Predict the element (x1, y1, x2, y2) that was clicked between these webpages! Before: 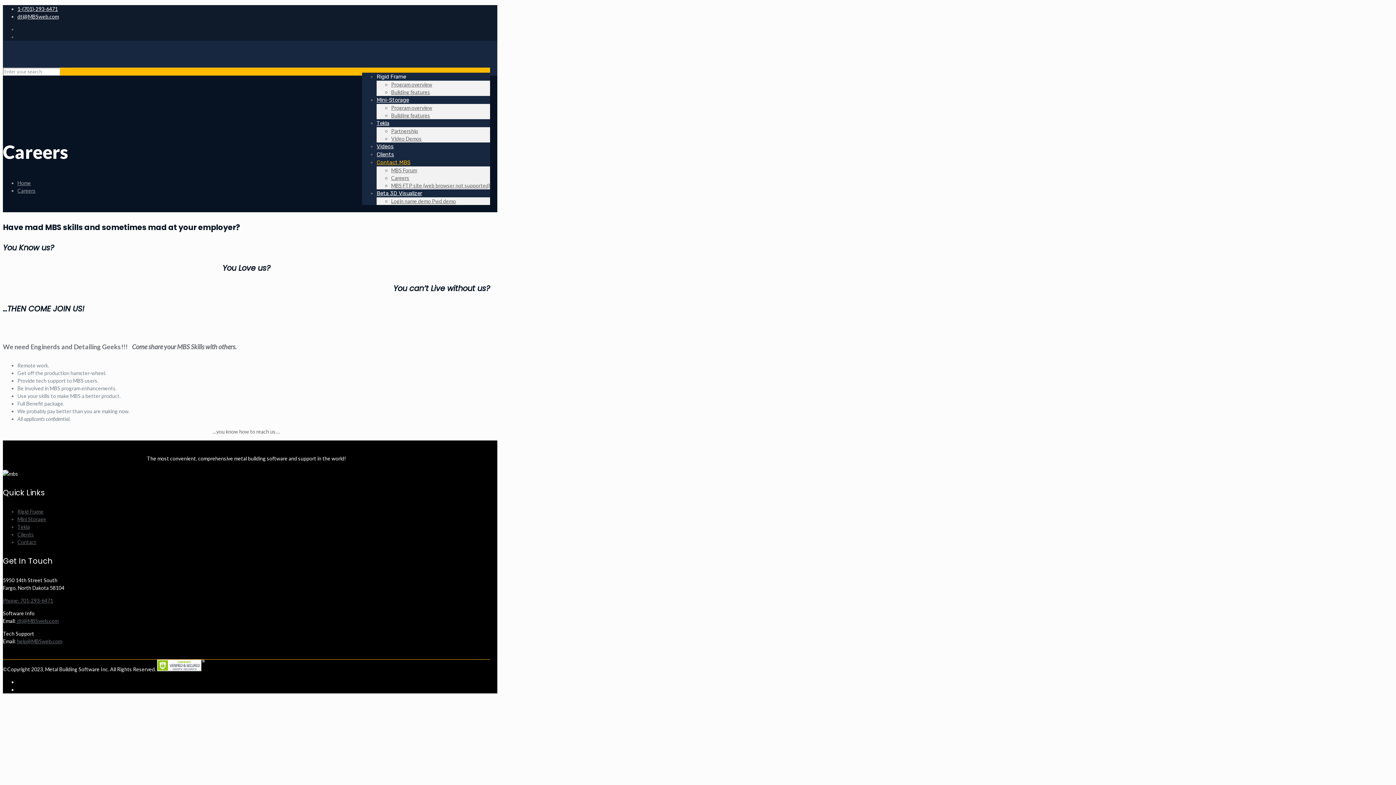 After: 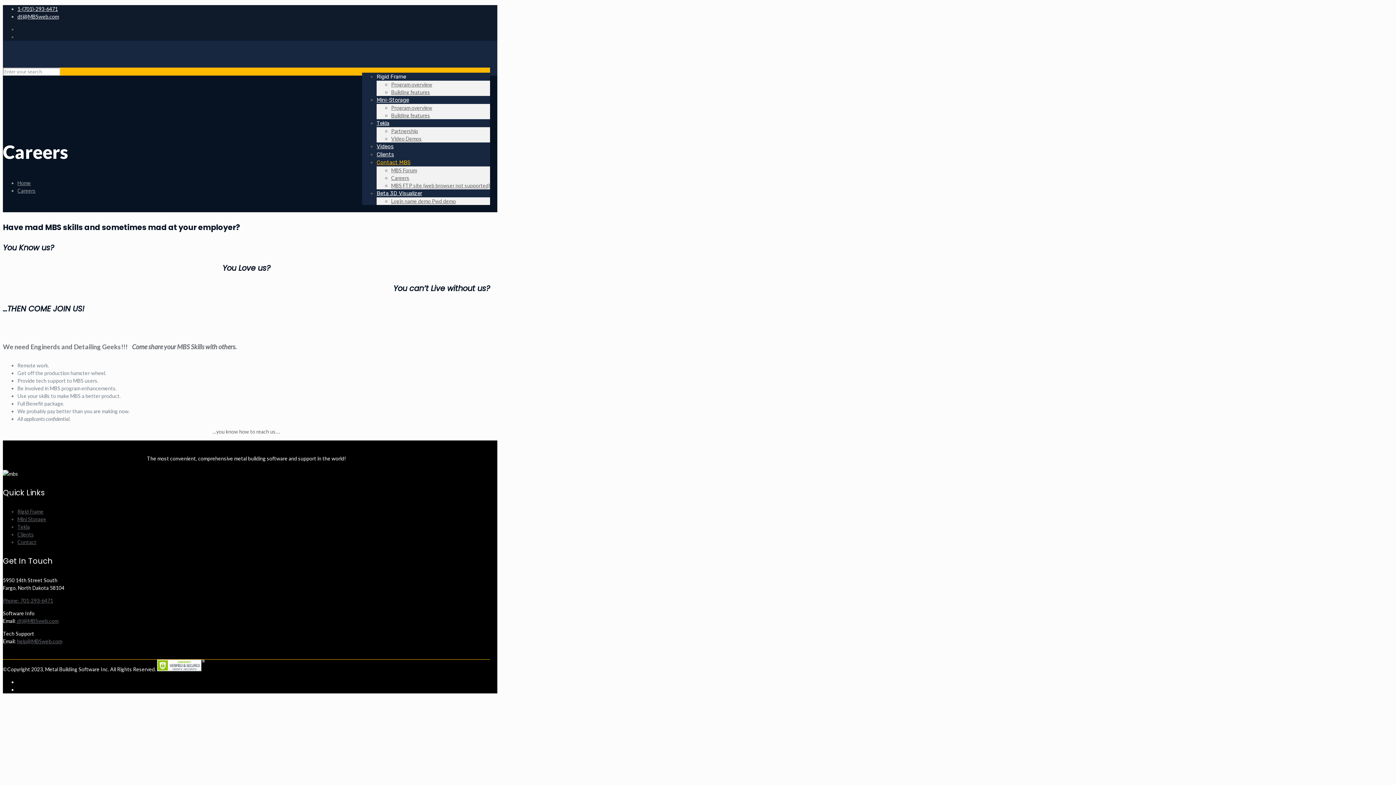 Action: bbox: (376, 91, 409, 108) label: Mini-Storage